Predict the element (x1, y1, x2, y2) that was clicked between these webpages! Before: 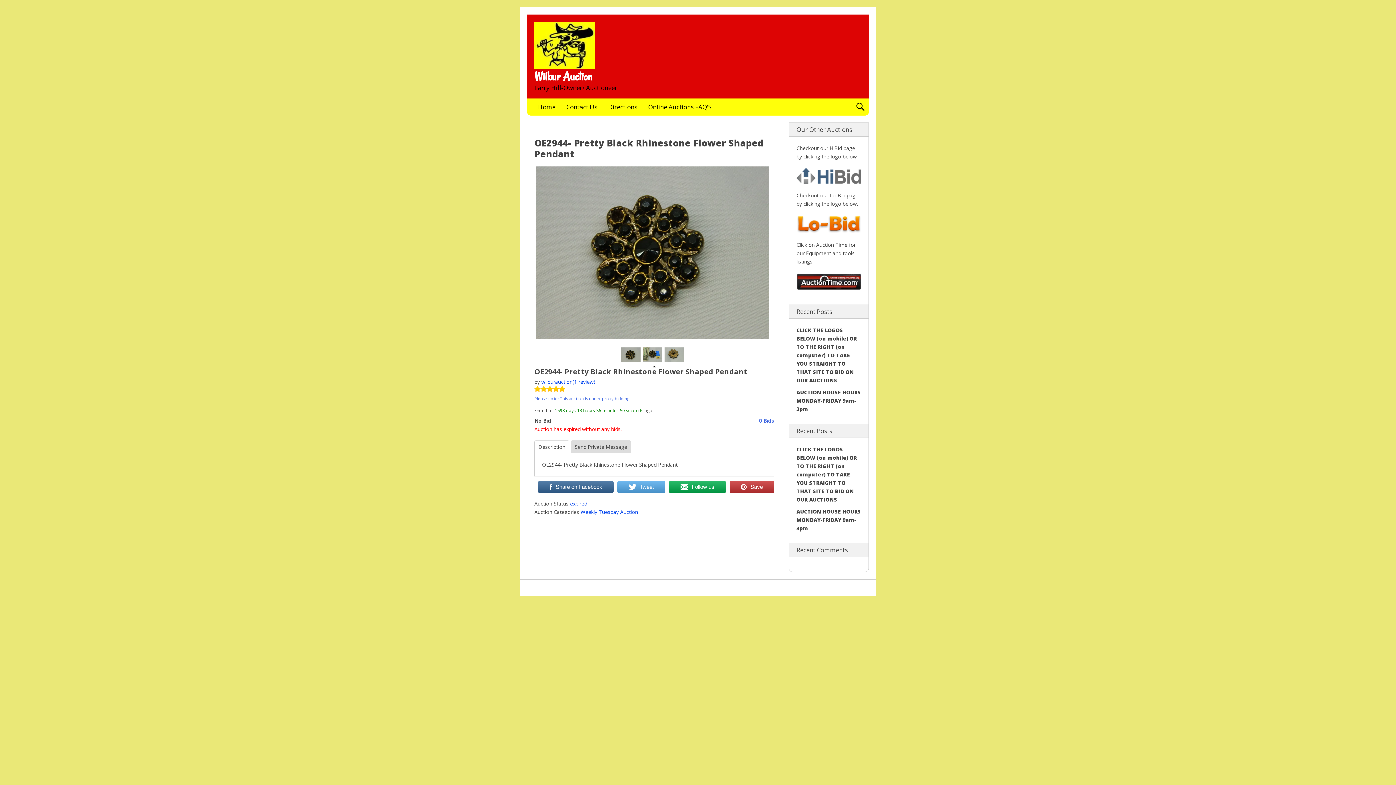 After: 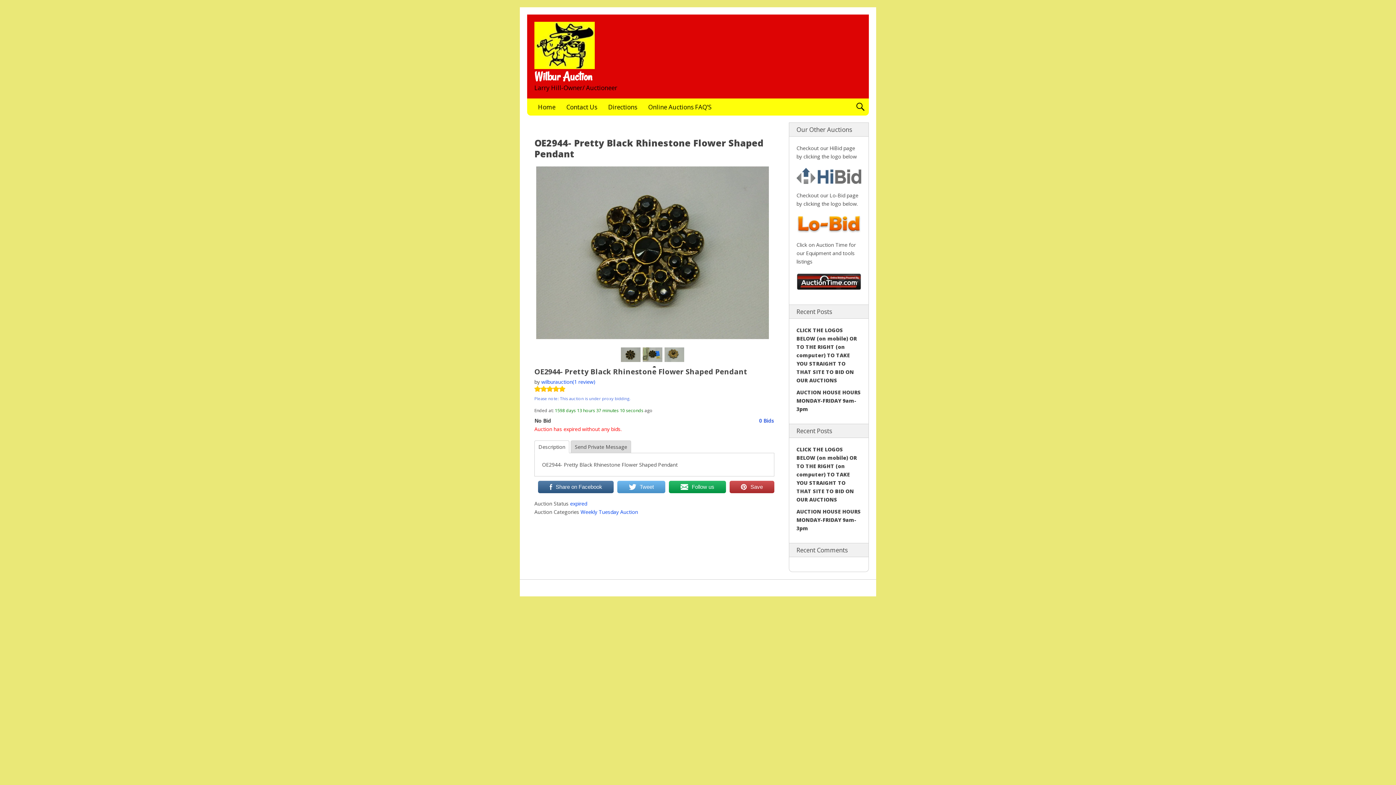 Action: bbox: (729, 480, 774, 494) label: Save